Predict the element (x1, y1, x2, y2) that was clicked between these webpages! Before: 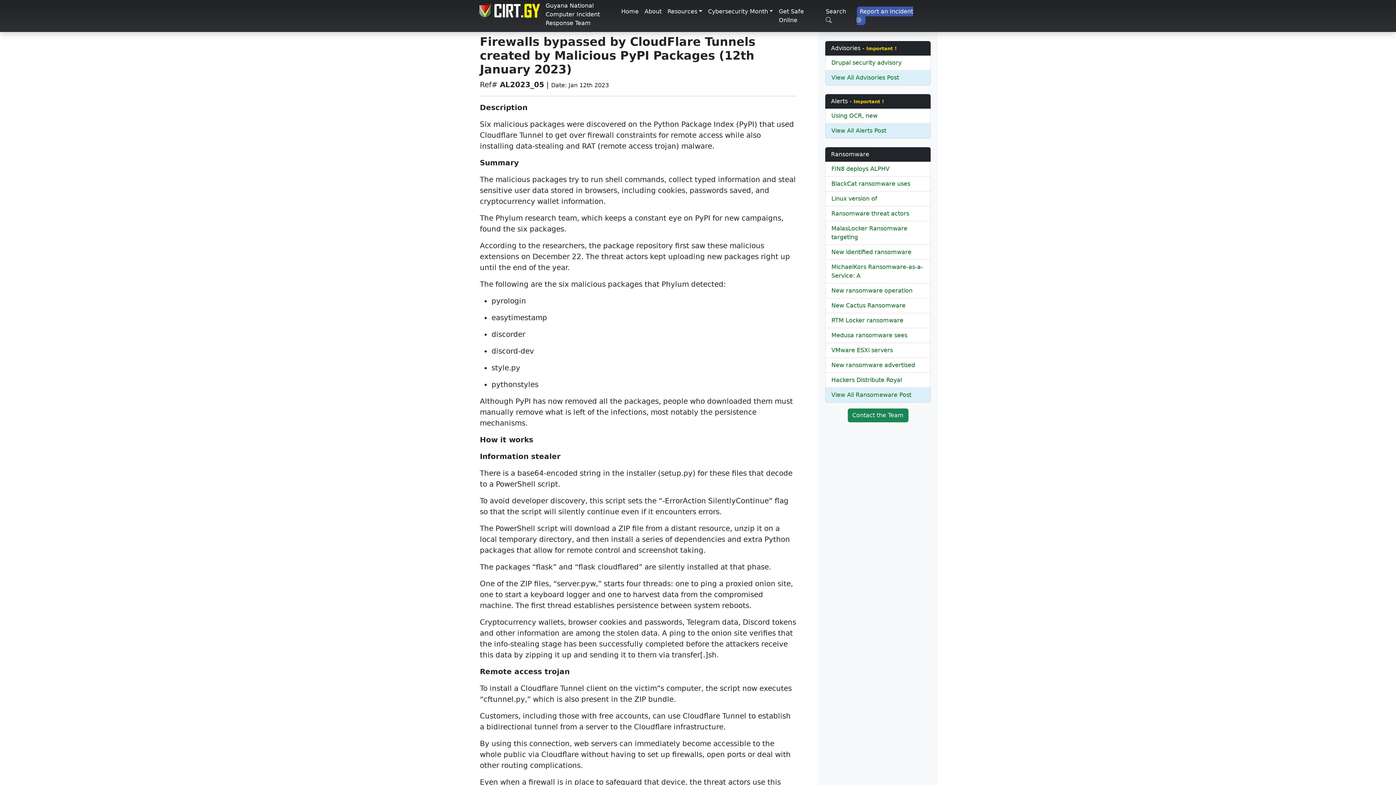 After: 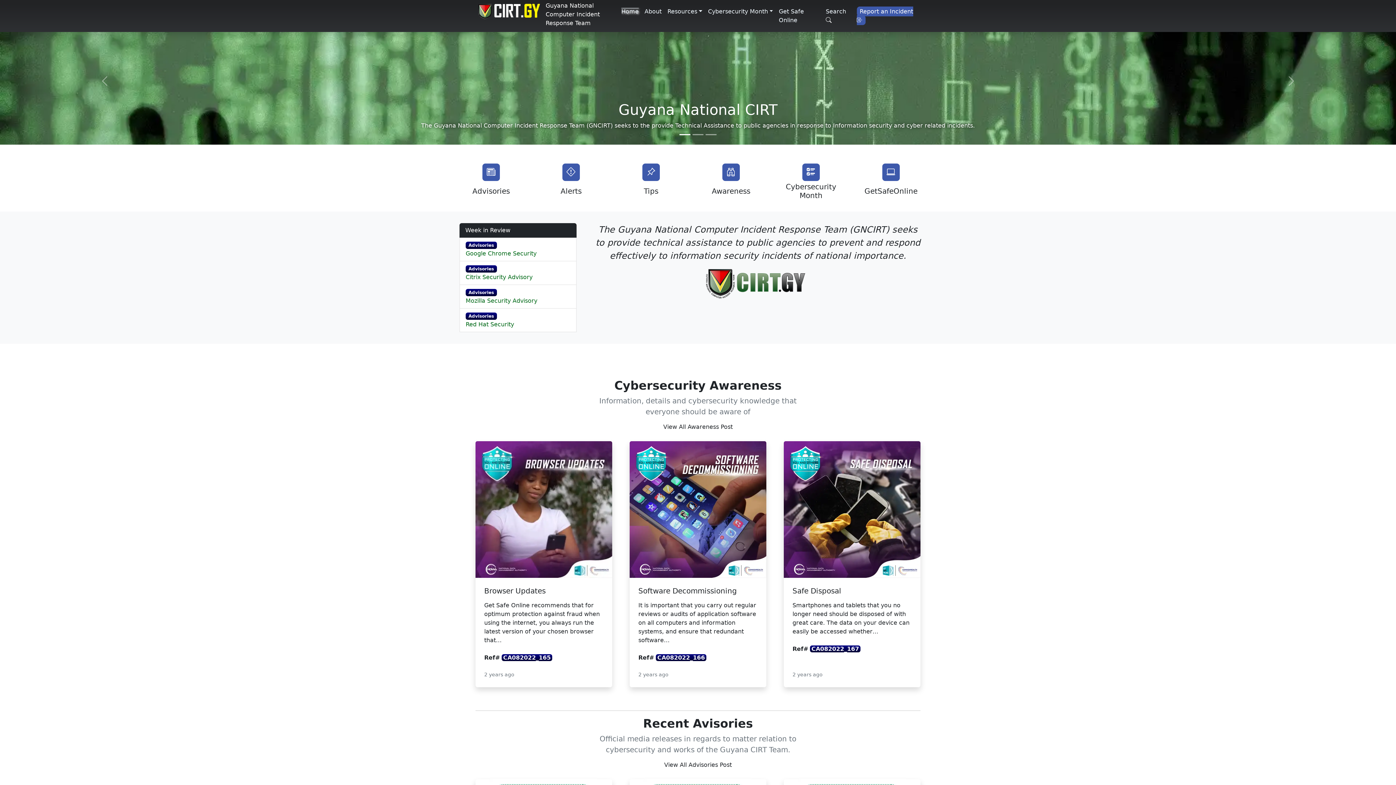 Action: bbox: (618, 4, 641, 18) label: Home